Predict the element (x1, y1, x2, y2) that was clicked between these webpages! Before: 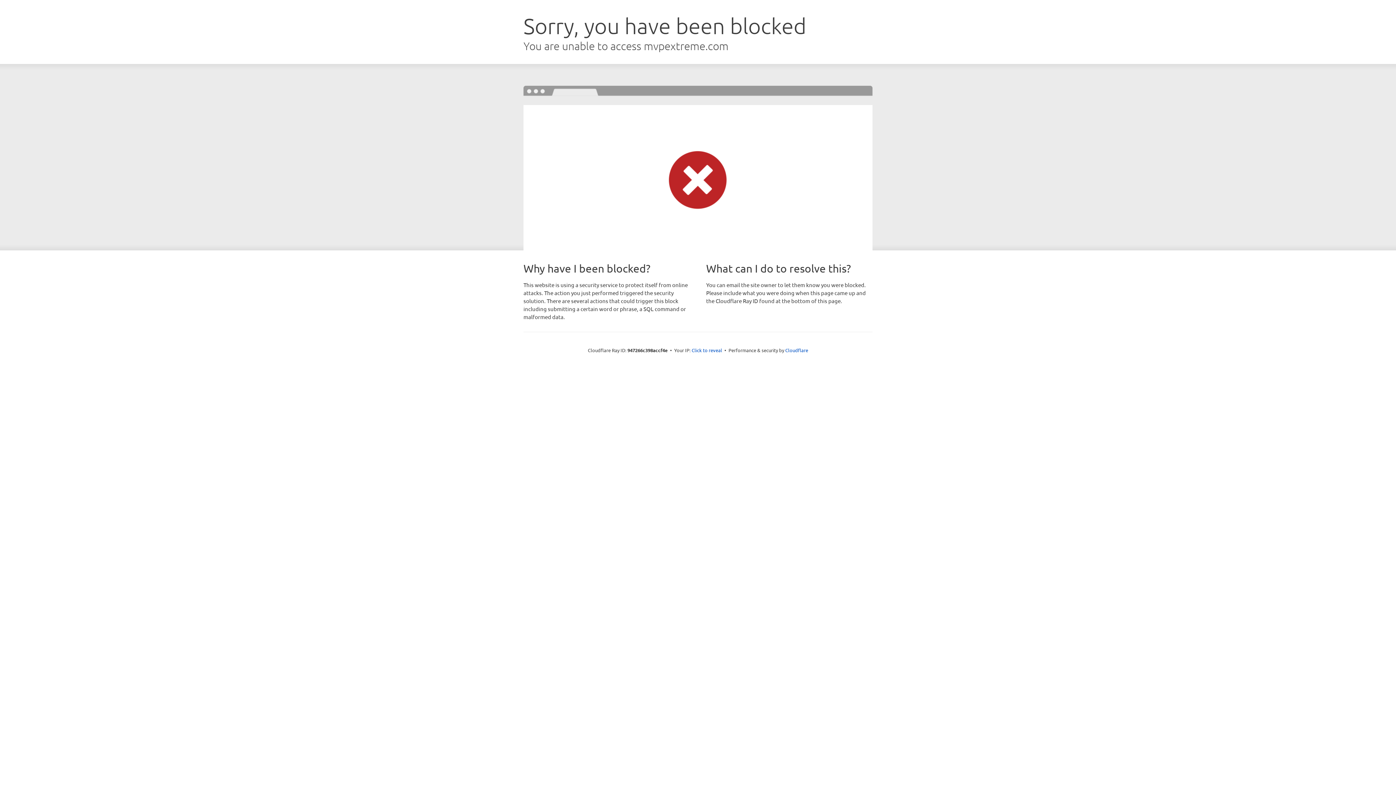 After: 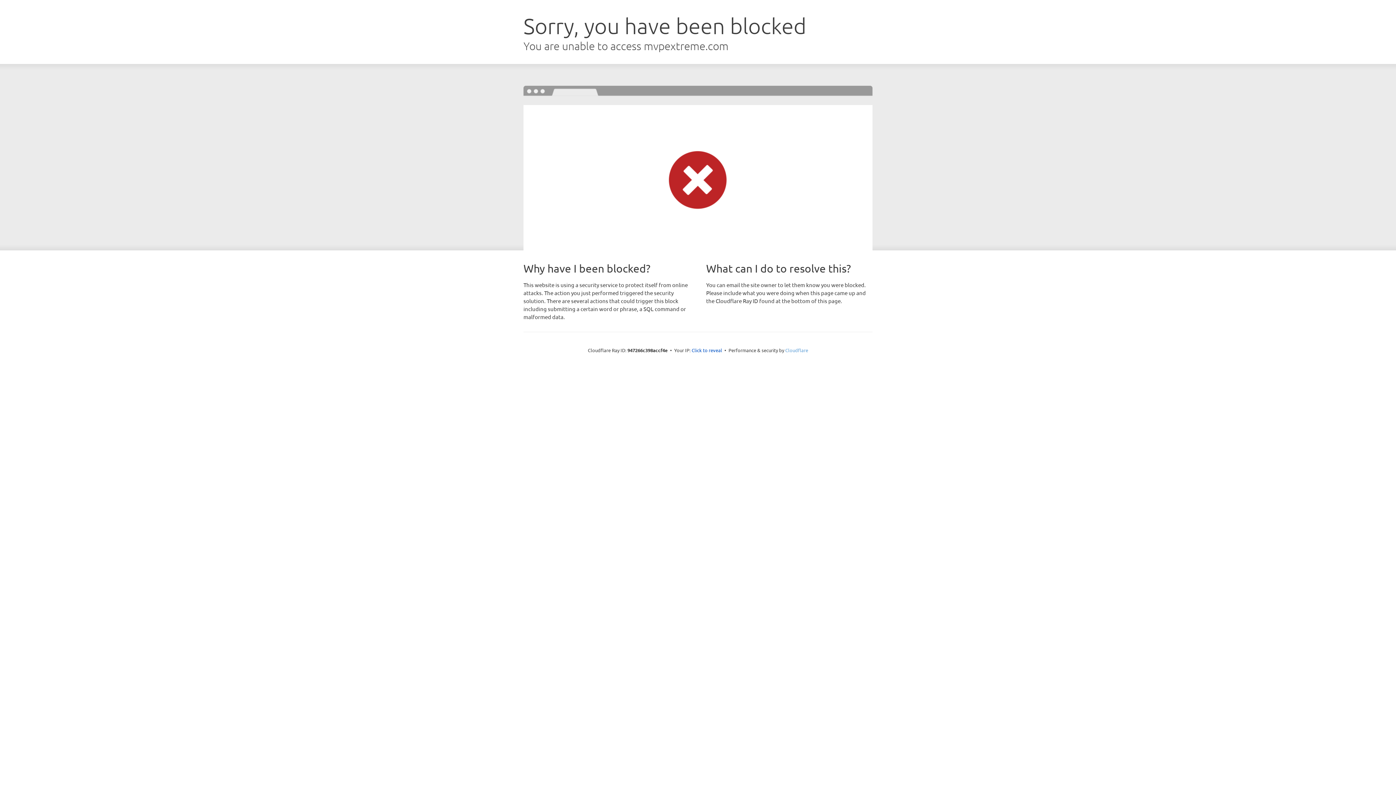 Action: bbox: (785, 347, 808, 353) label: Cloudflare